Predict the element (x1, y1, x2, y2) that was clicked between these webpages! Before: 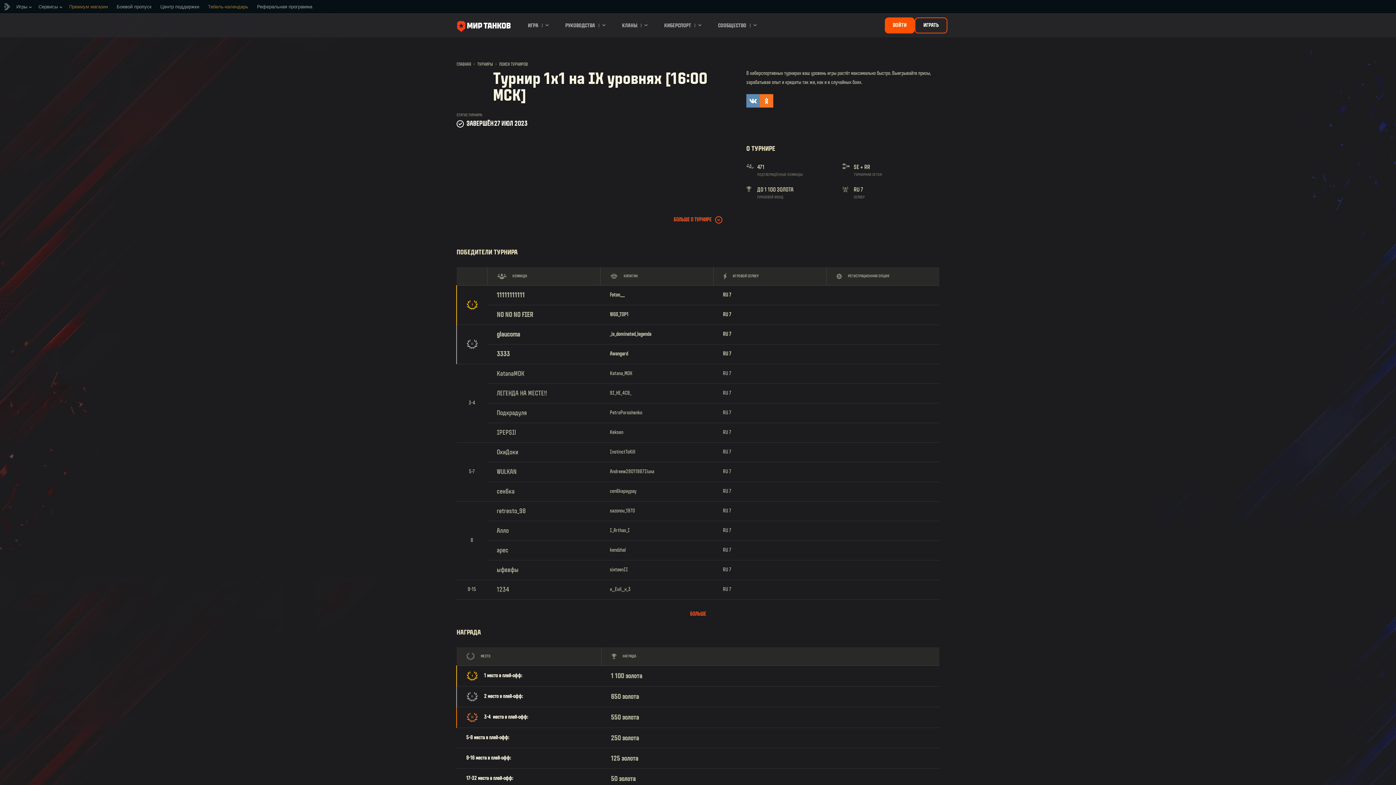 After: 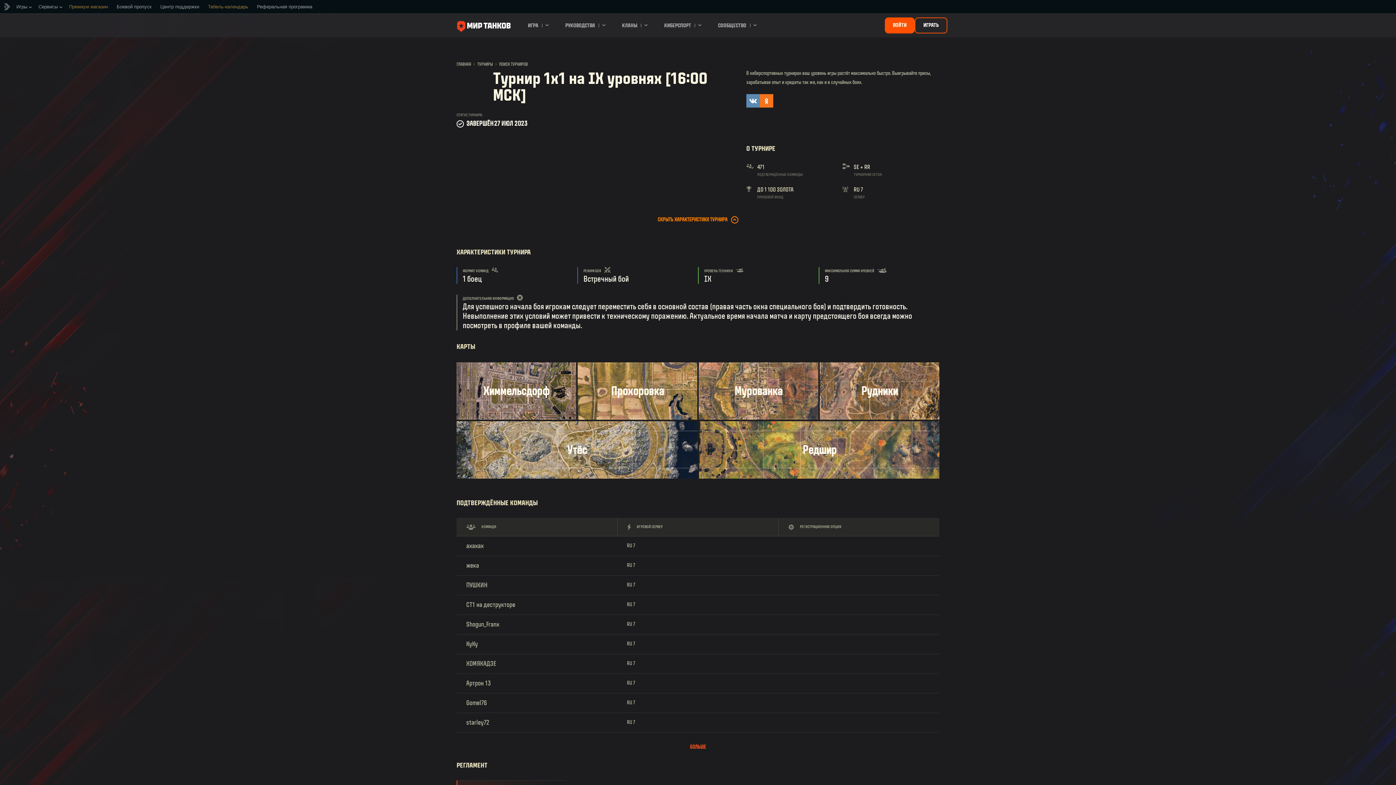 Action: label: БОЛЬШЕ О ТУРНИРЕ bbox: (673, 217, 722, 222)